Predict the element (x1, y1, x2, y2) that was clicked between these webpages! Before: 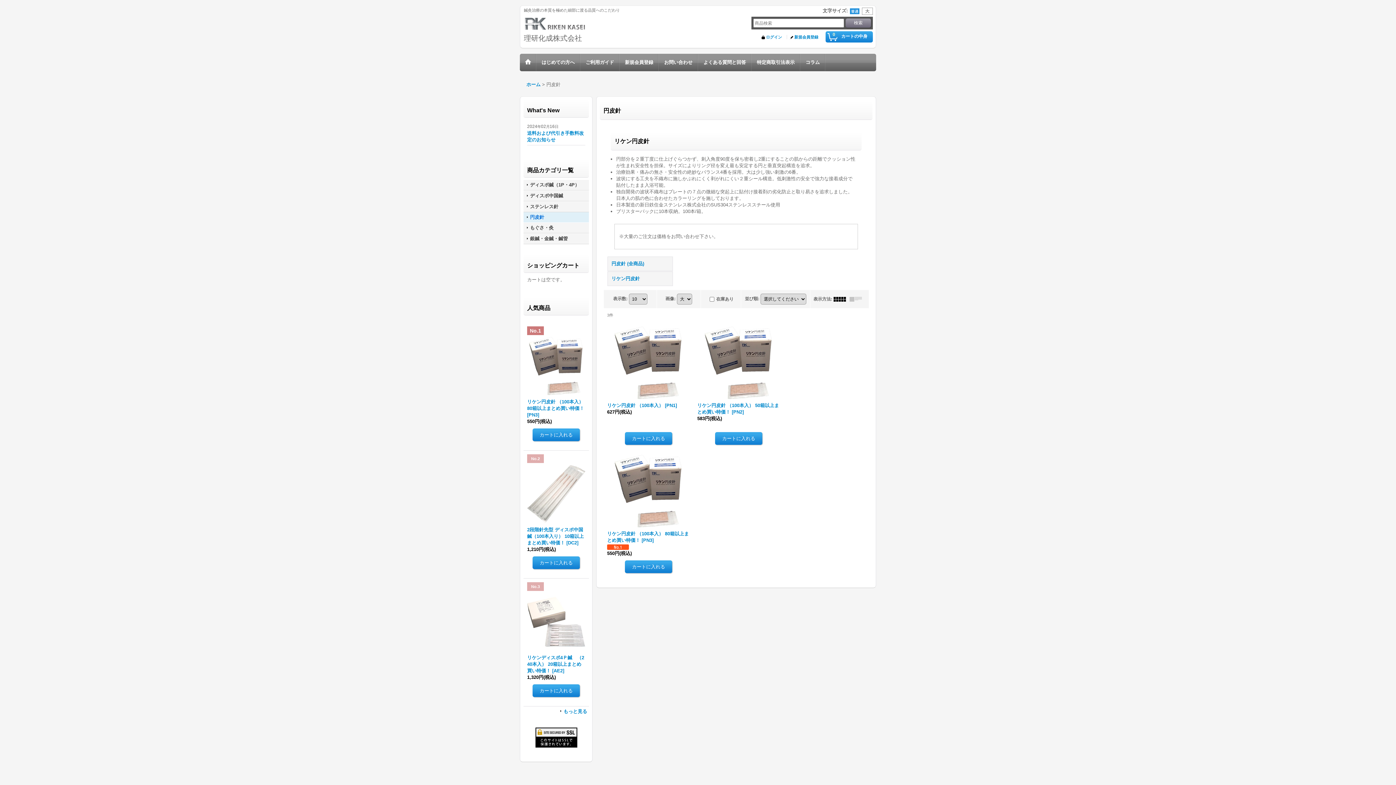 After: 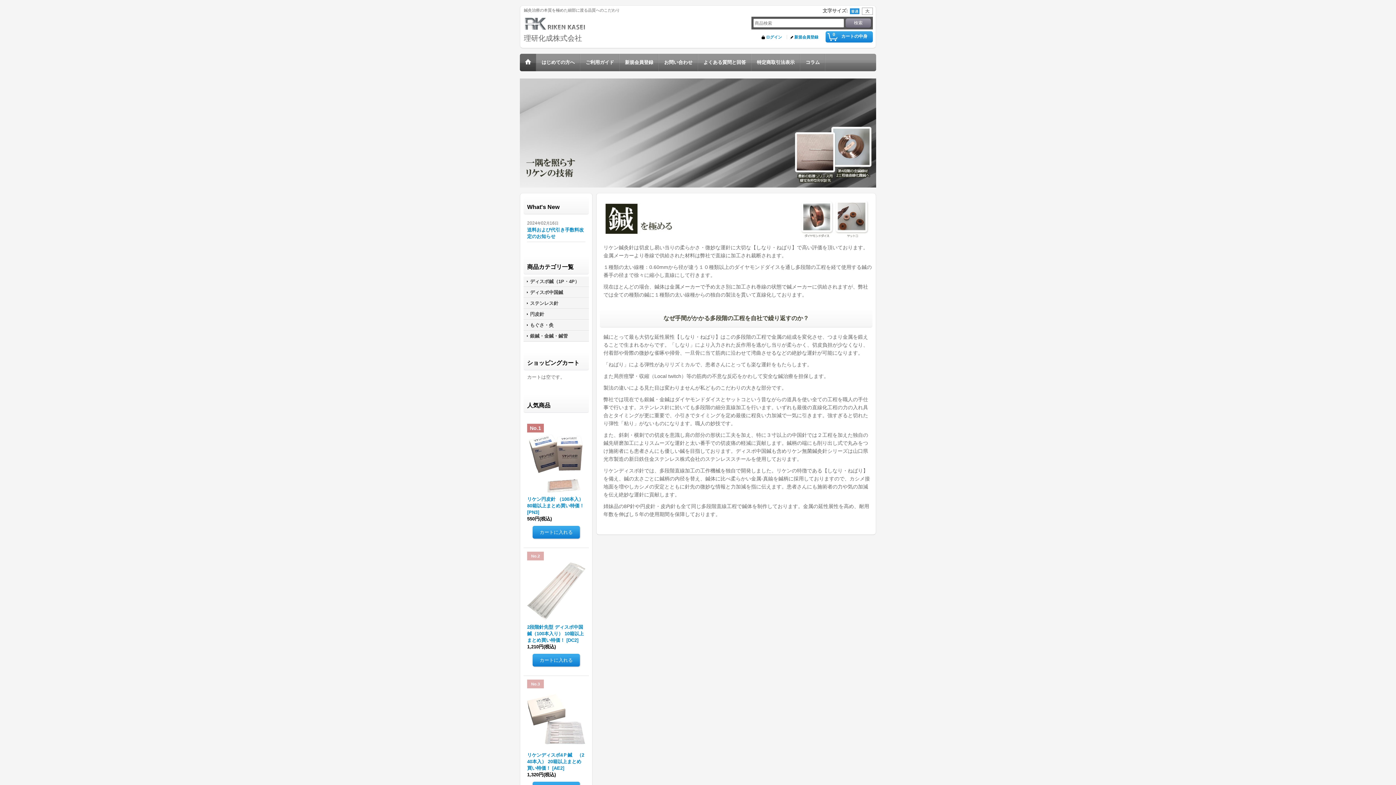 Action: bbox: (526, 81, 542, 87) label: ホーム 